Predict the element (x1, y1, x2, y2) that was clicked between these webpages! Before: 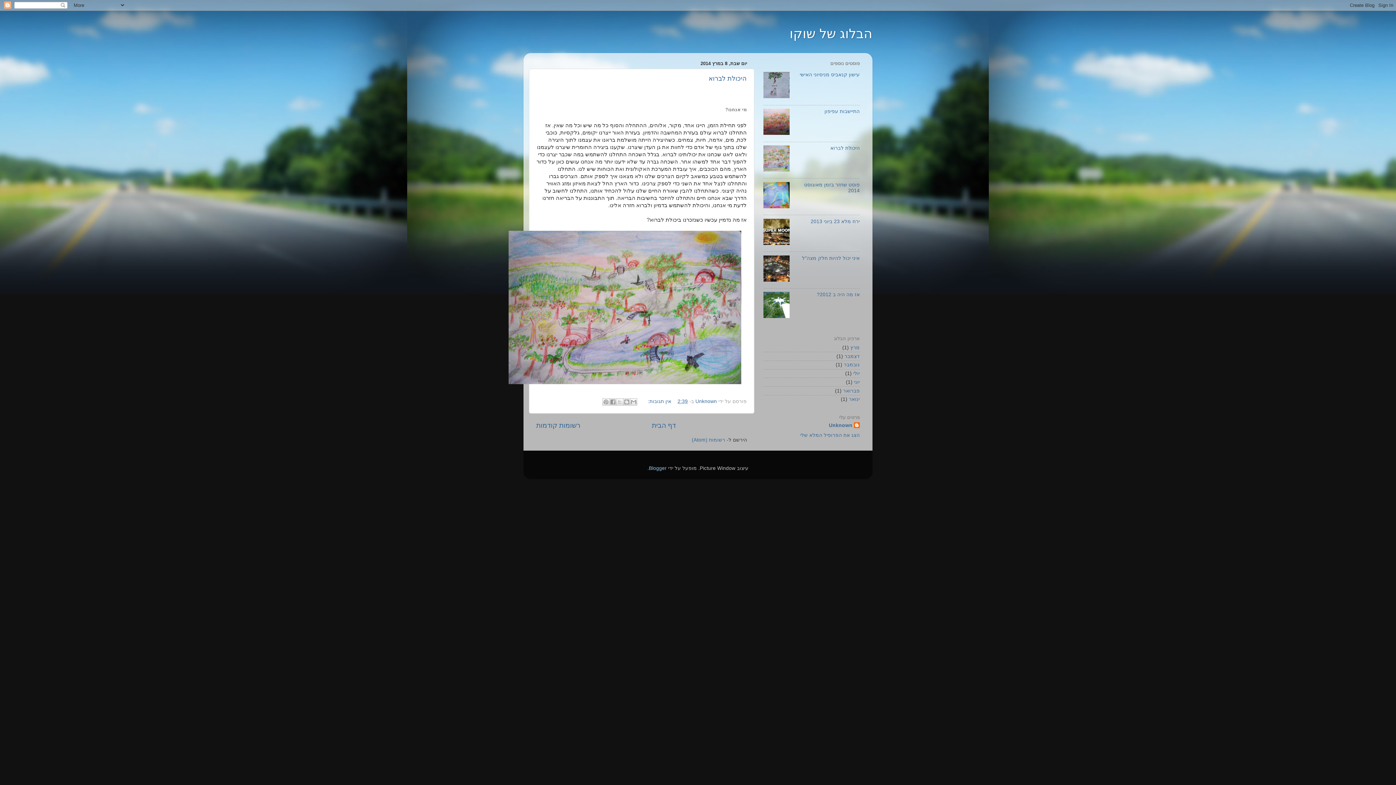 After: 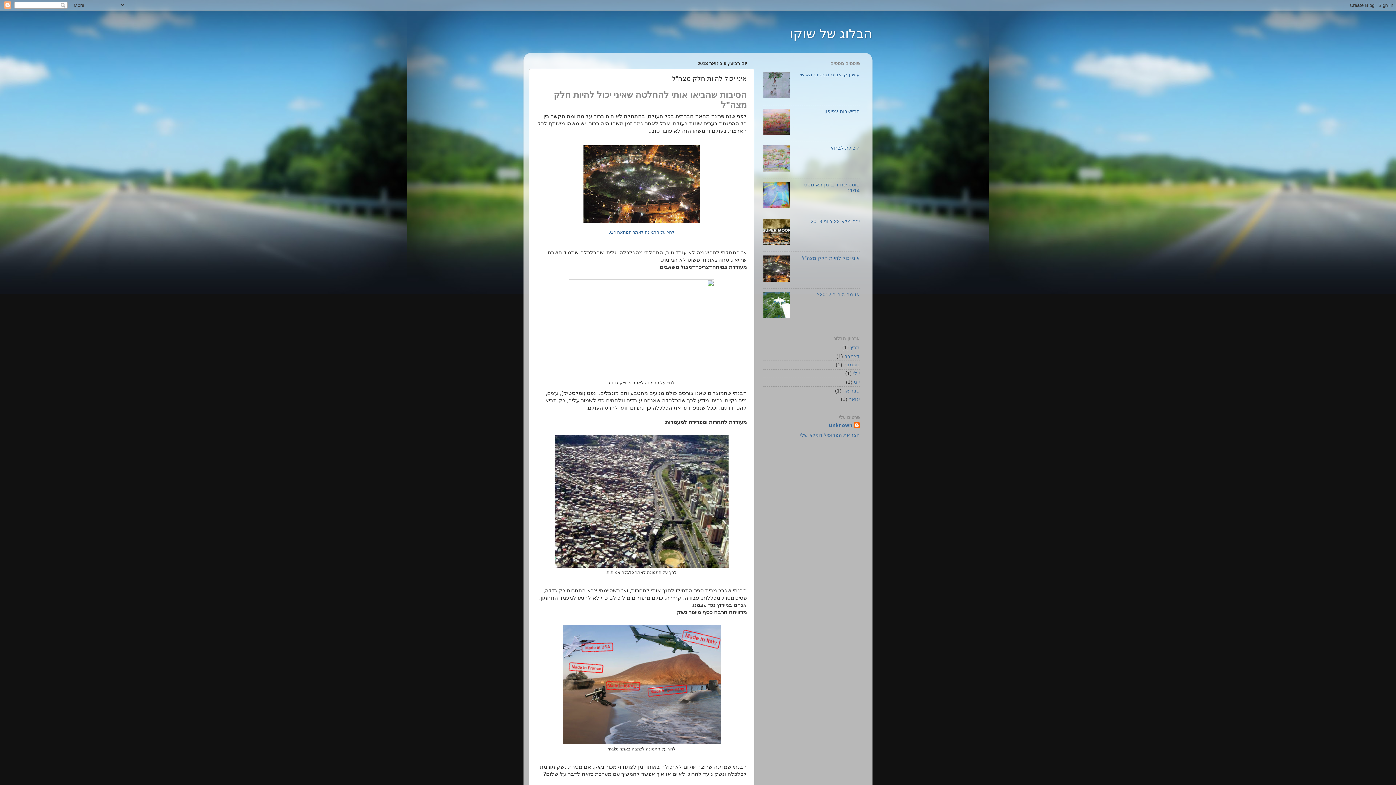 Action: bbox: (802, 255, 860, 260) label: איני יכול להיות חלק מצה"ל